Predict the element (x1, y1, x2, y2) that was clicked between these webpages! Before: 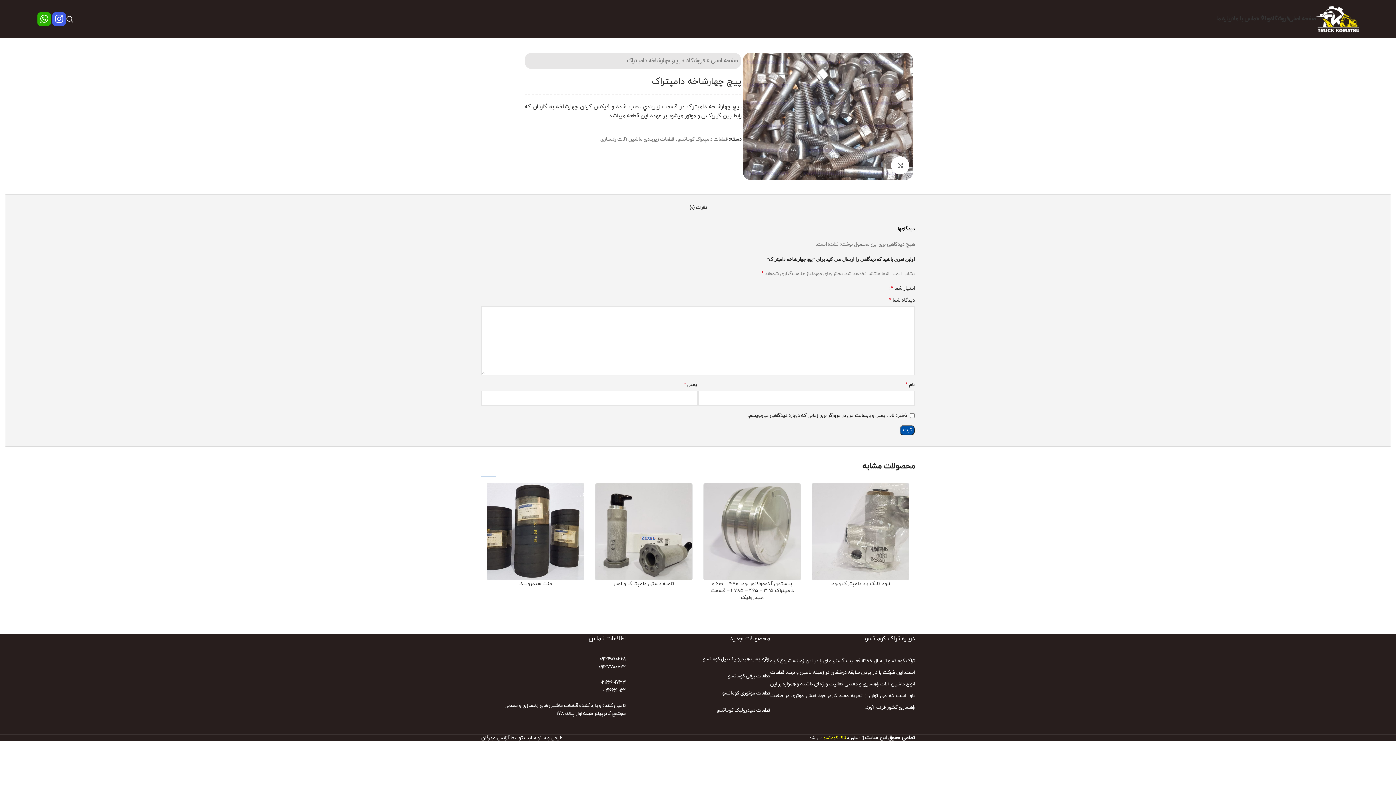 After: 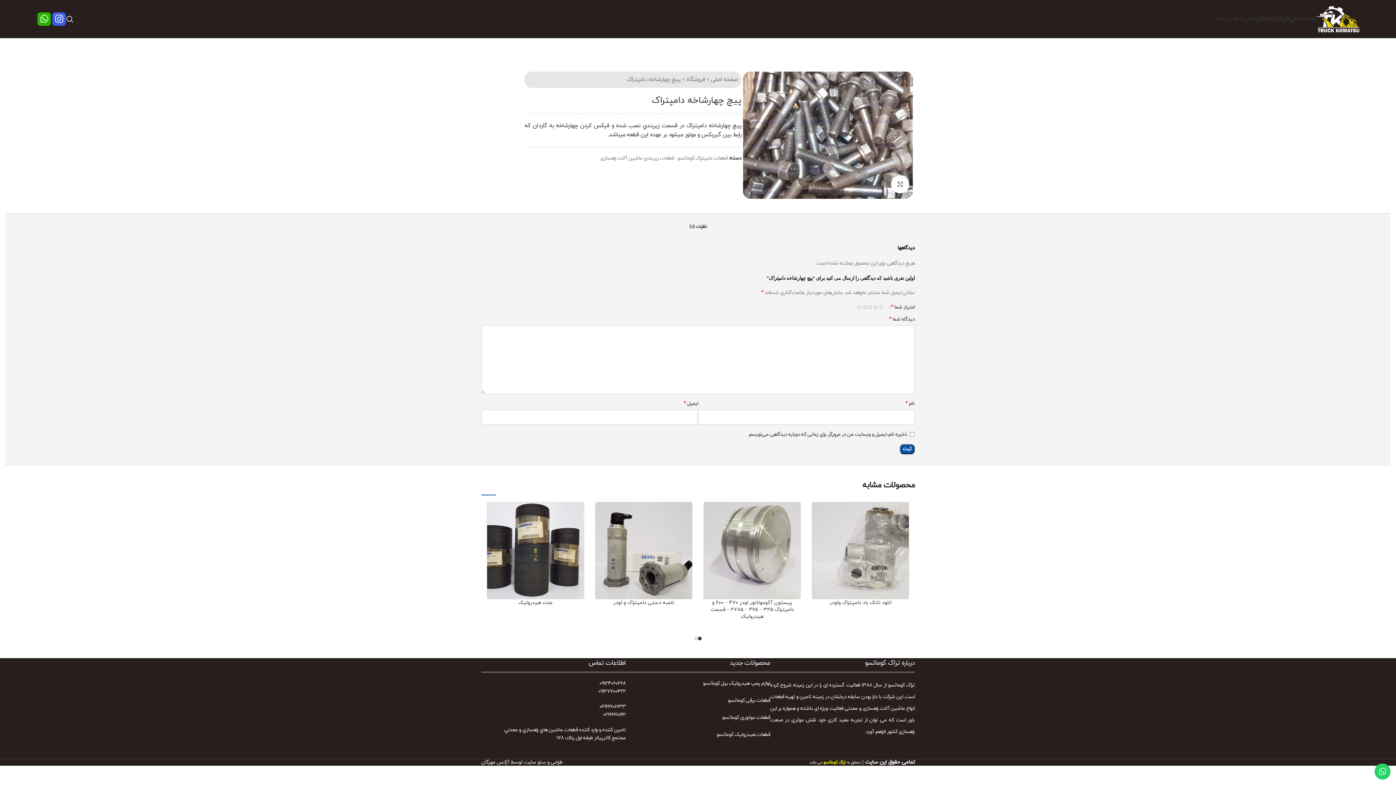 Action: label: 09124060268 bbox: (599, 655, 625, 662)